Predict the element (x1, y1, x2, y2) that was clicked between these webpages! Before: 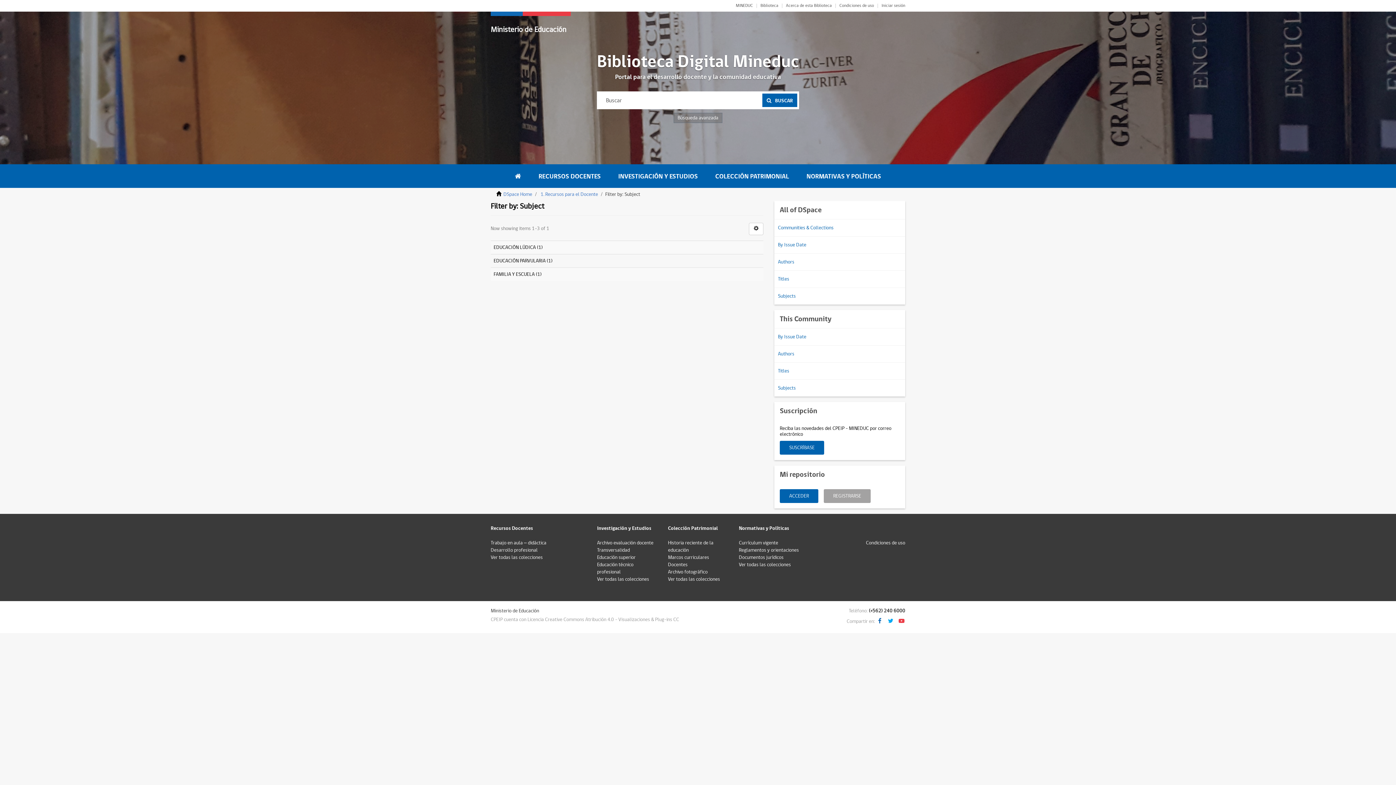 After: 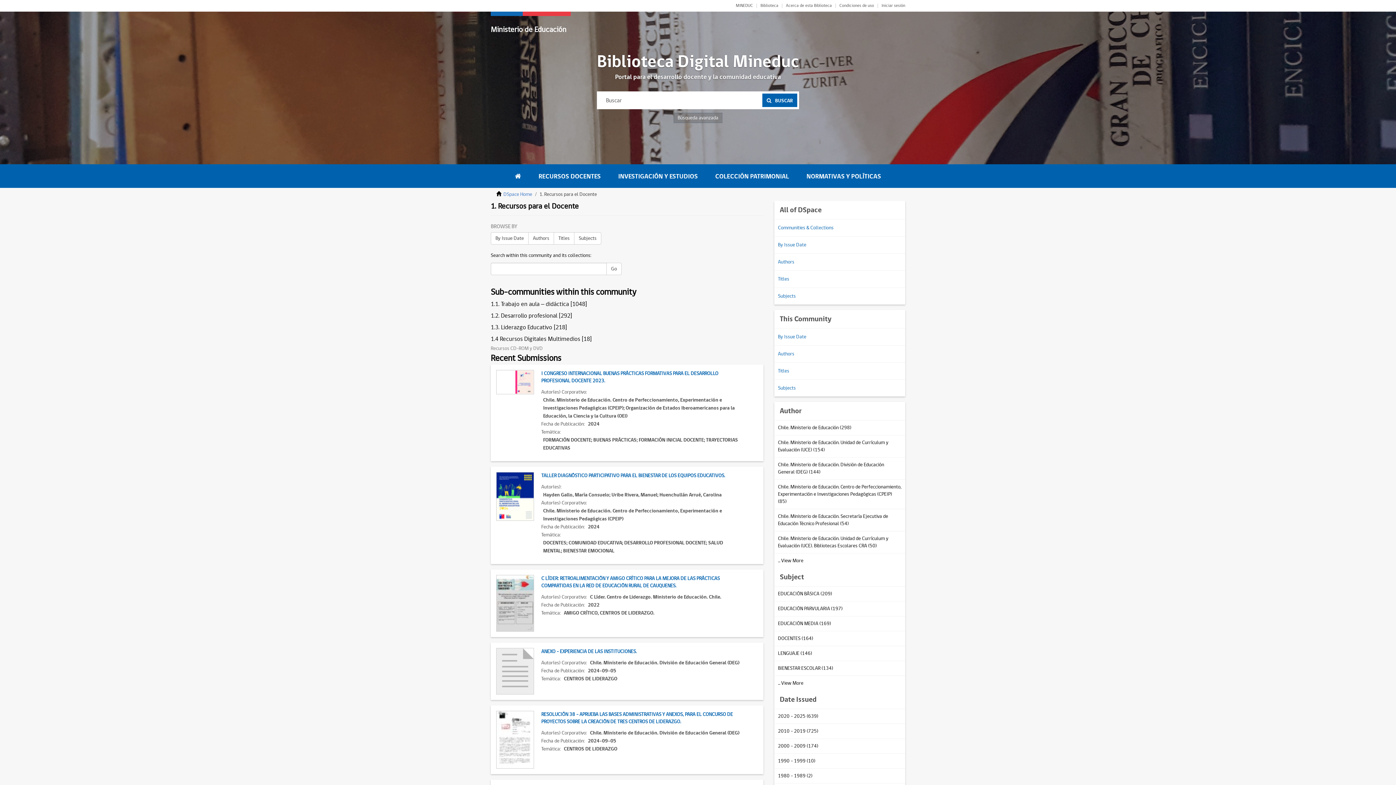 Action: label: RECURSOS DOCENTES bbox: (530, 164, 609, 187)